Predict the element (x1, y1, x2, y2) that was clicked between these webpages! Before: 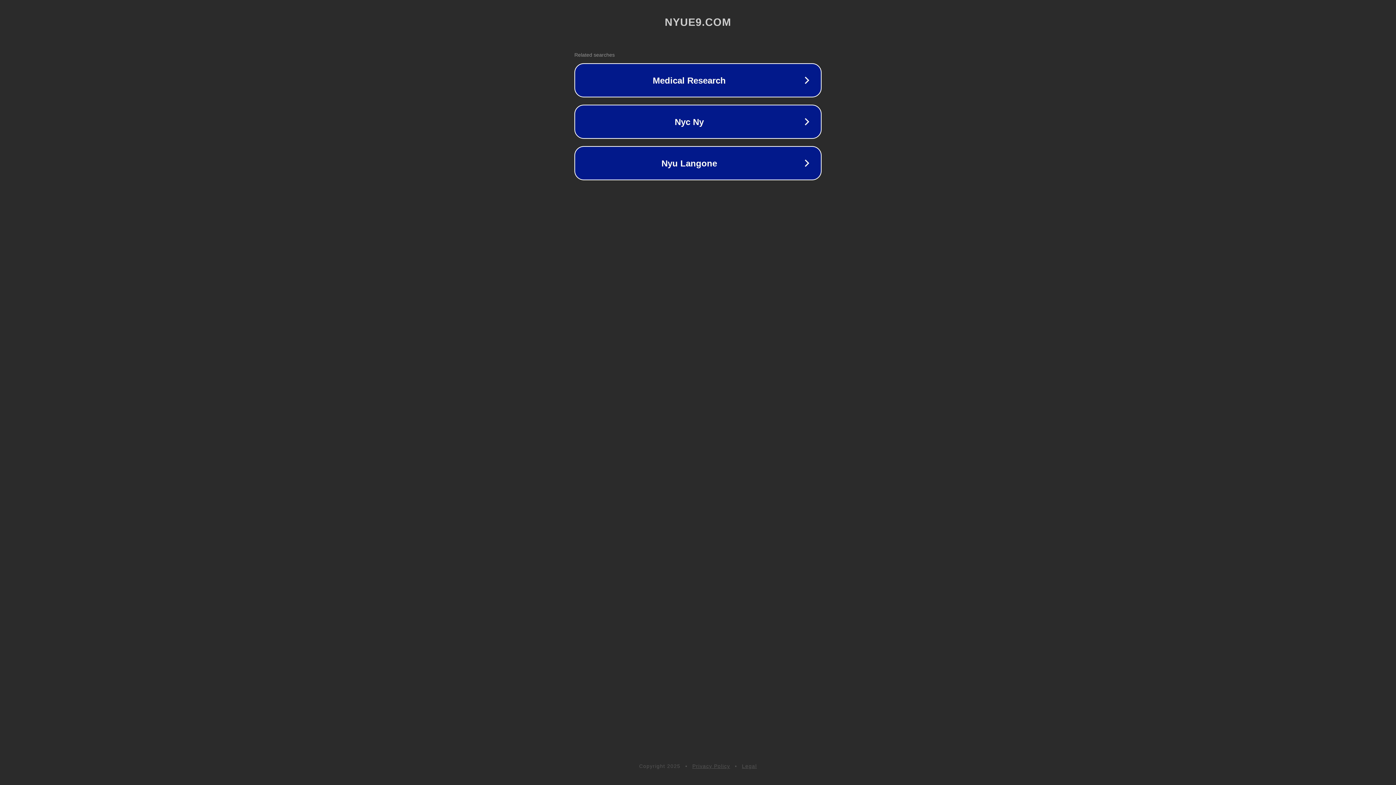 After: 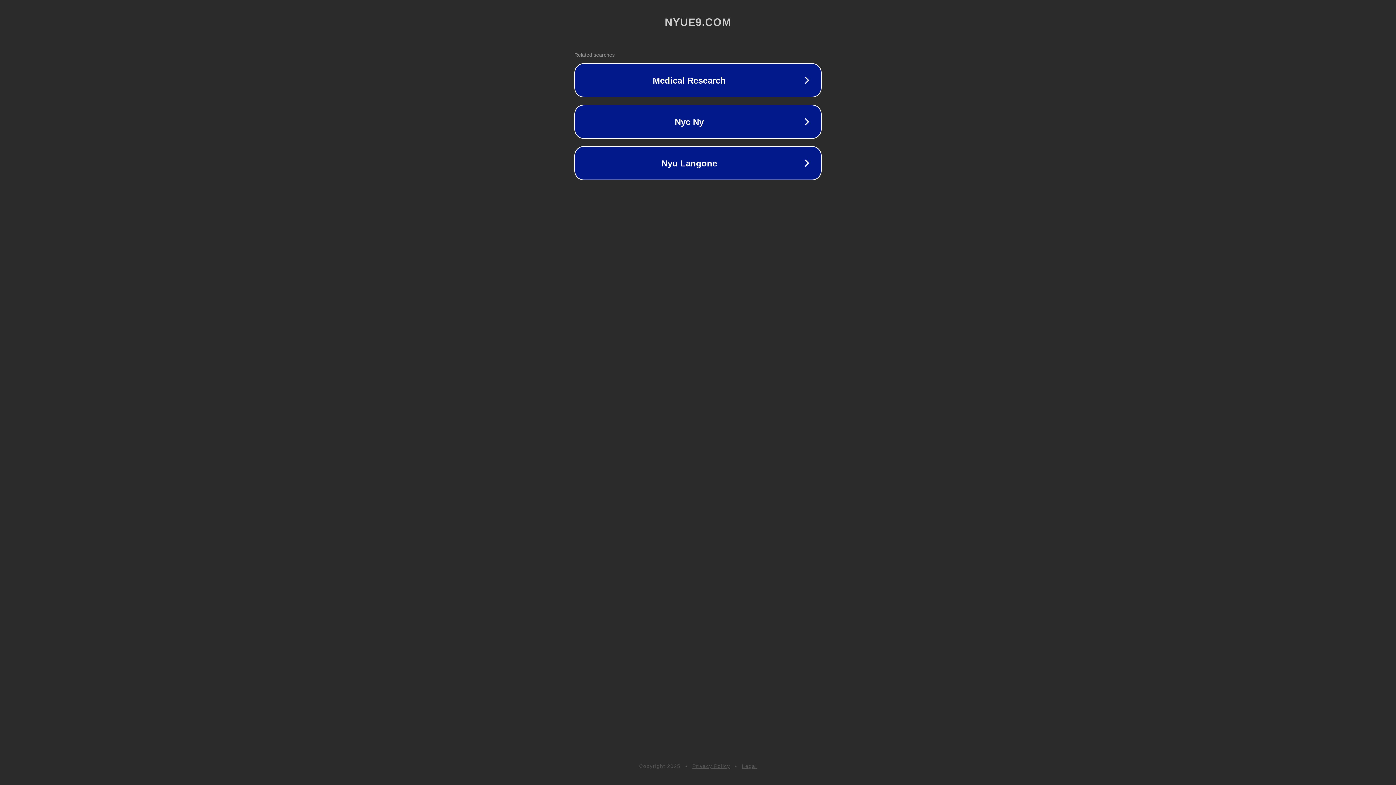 Action: bbox: (742, 763, 757, 769) label: Legal